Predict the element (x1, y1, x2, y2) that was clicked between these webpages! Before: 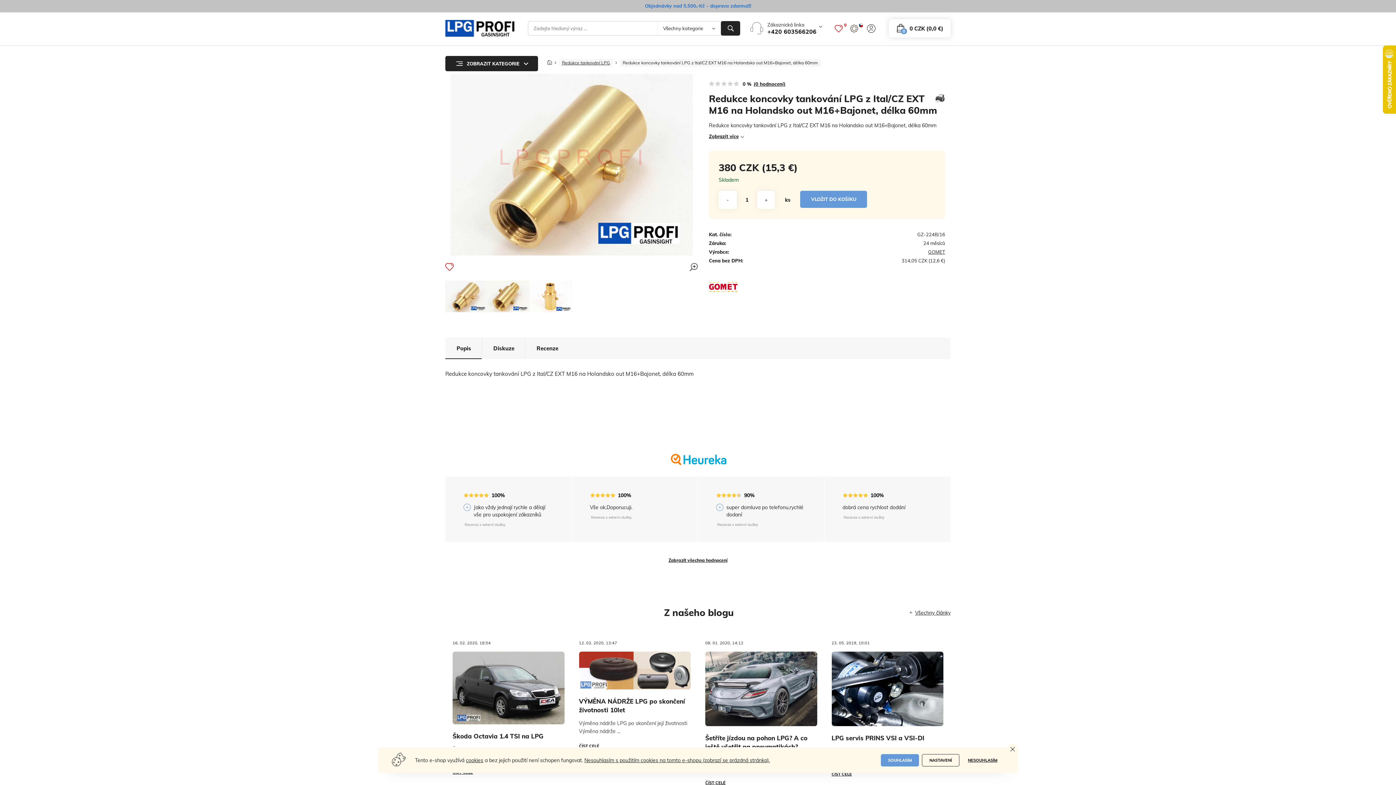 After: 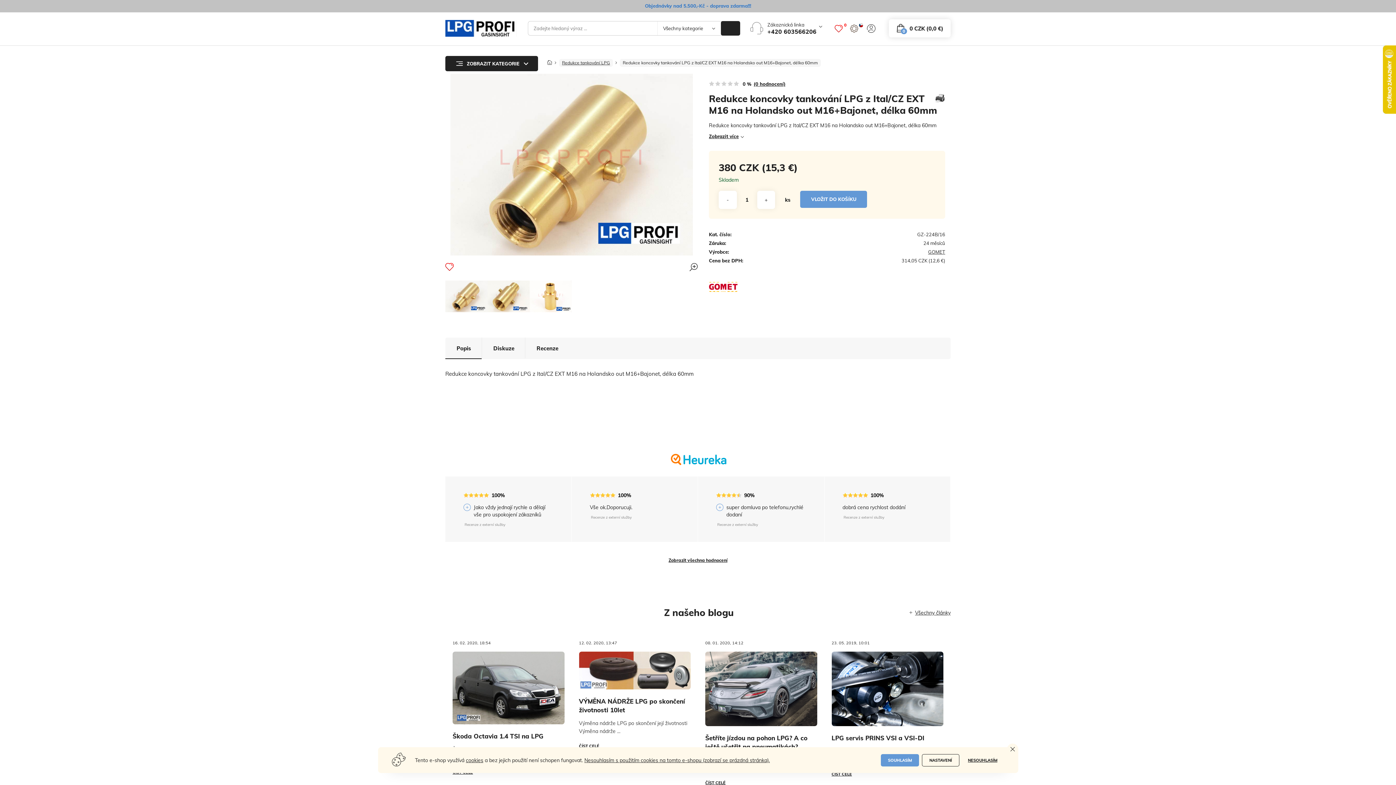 Action: bbox: (445, 280, 487, 312)